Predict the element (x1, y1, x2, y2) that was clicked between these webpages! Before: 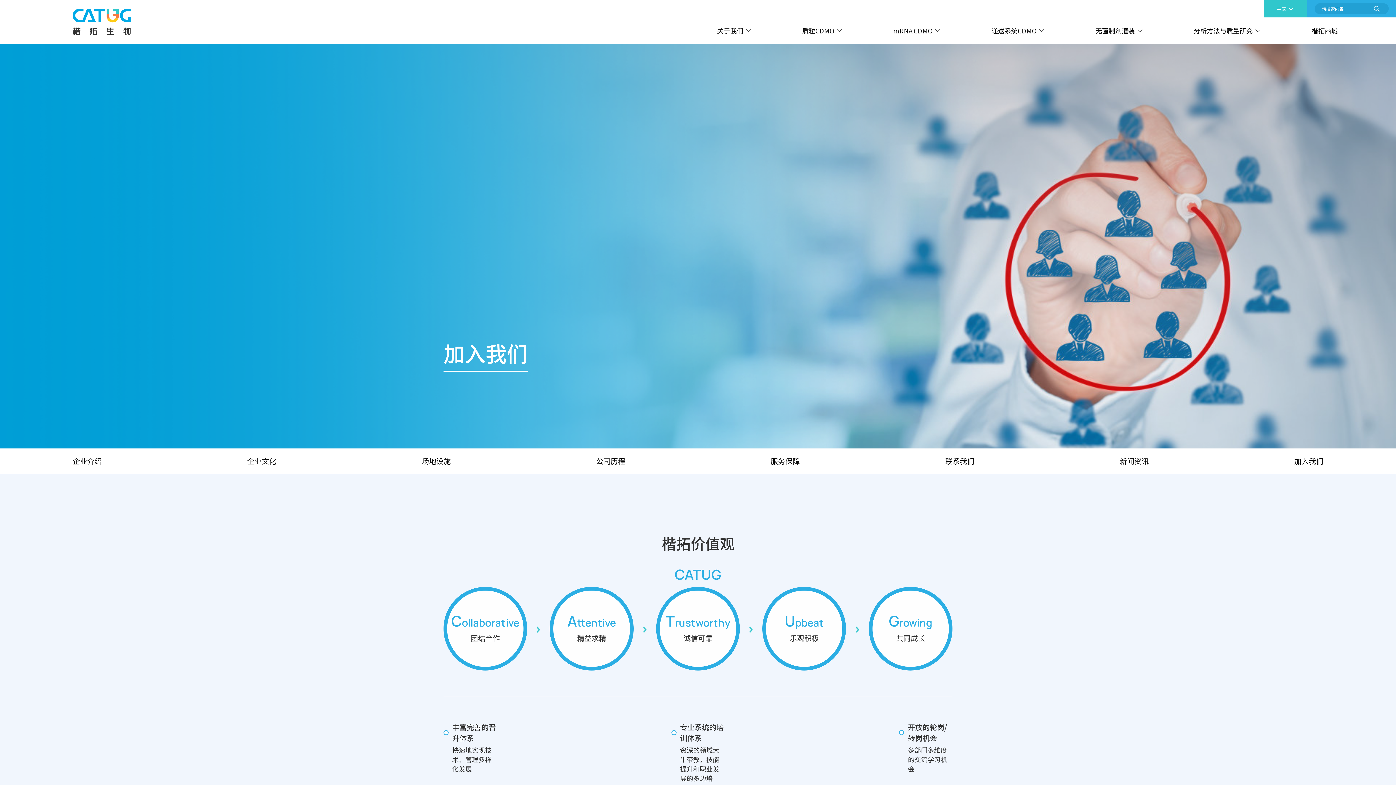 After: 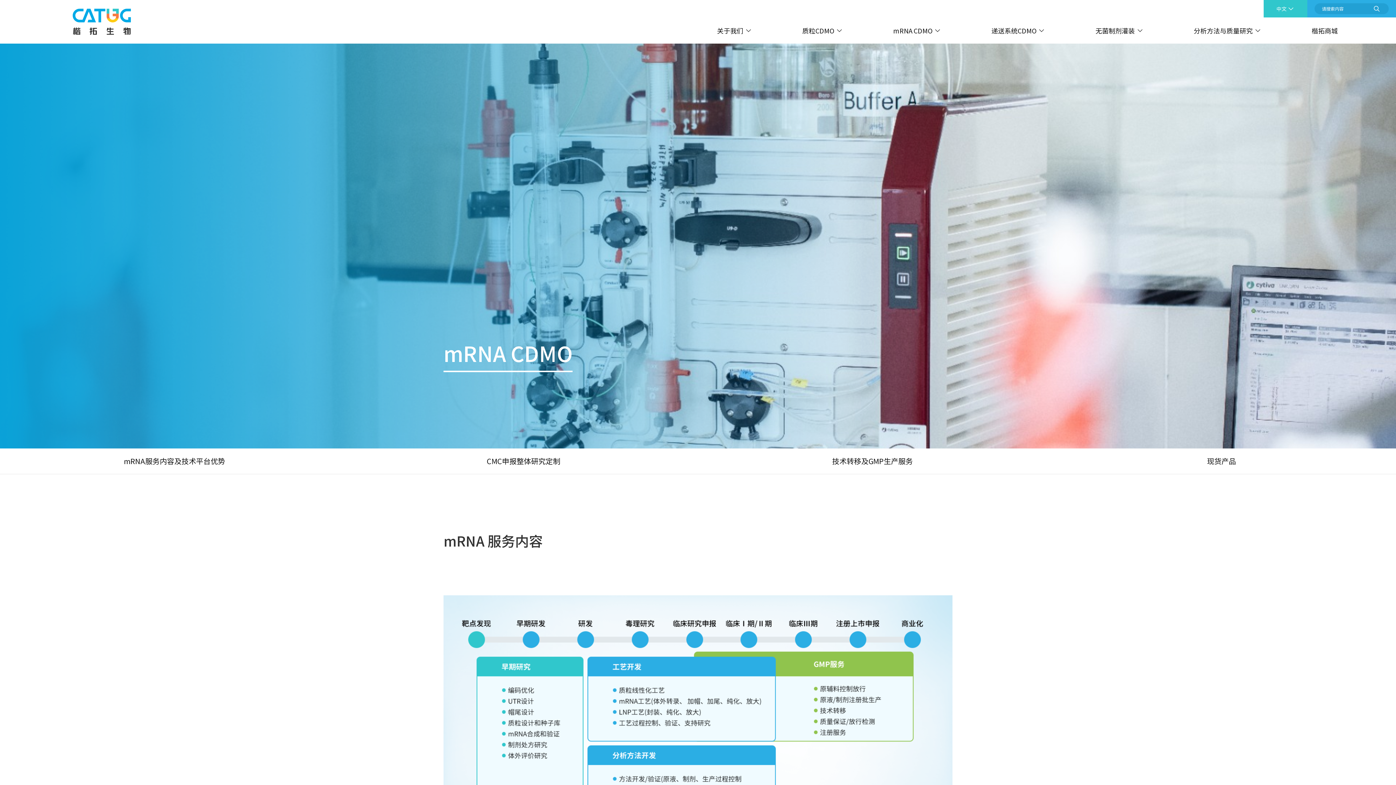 Action: label: mRNA CDMO bbox: (893, 17, 941, 43)